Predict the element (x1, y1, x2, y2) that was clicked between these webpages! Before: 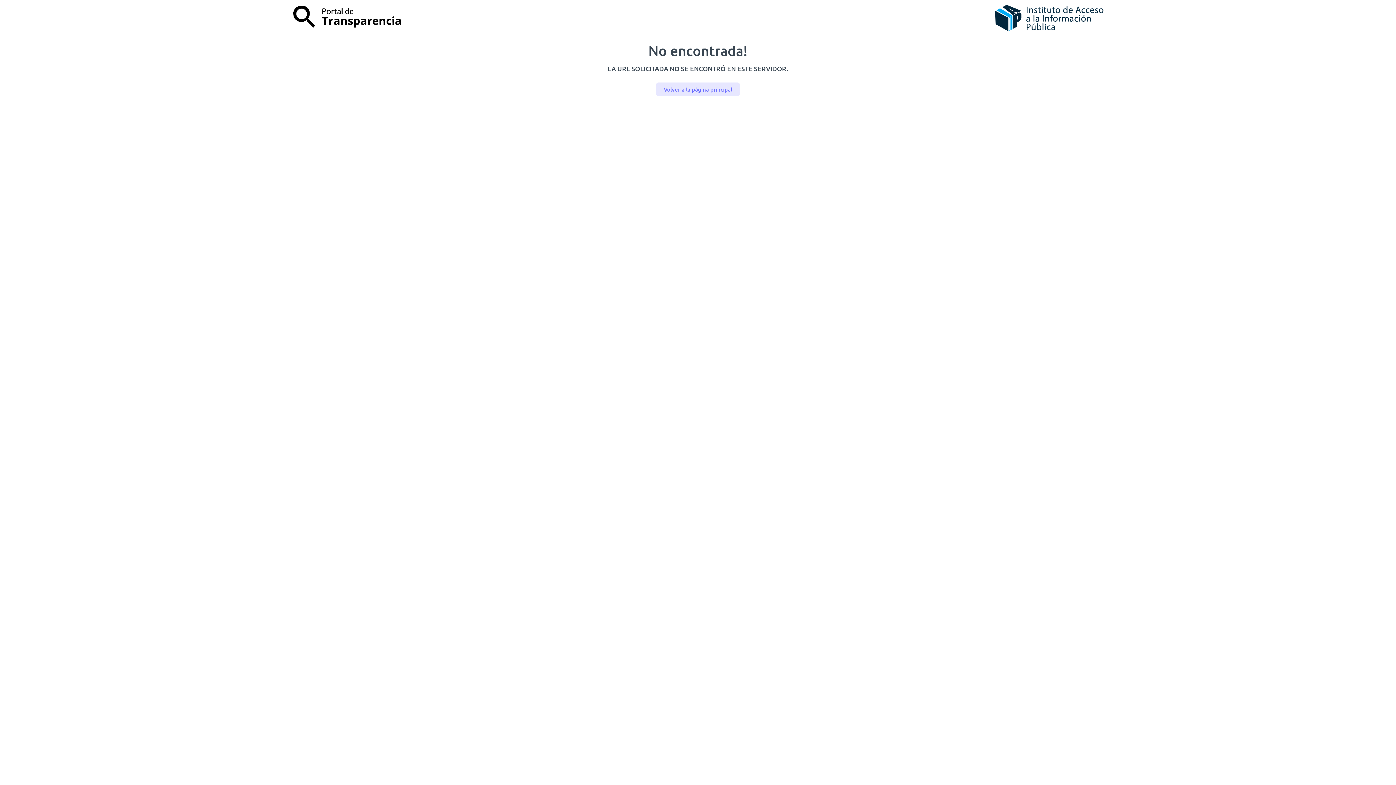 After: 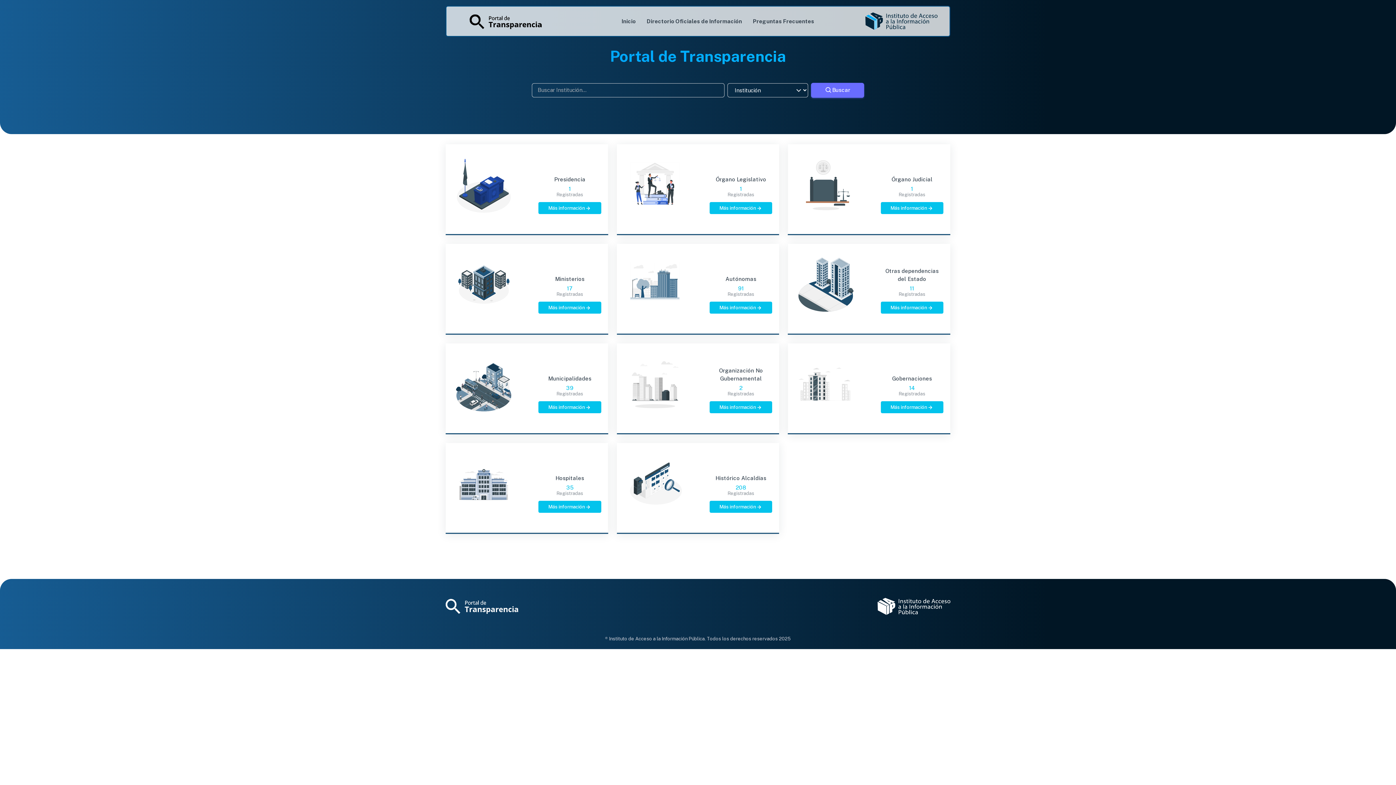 Action: bbox: (656, 82, 739, 96) label: Volver a la página principal